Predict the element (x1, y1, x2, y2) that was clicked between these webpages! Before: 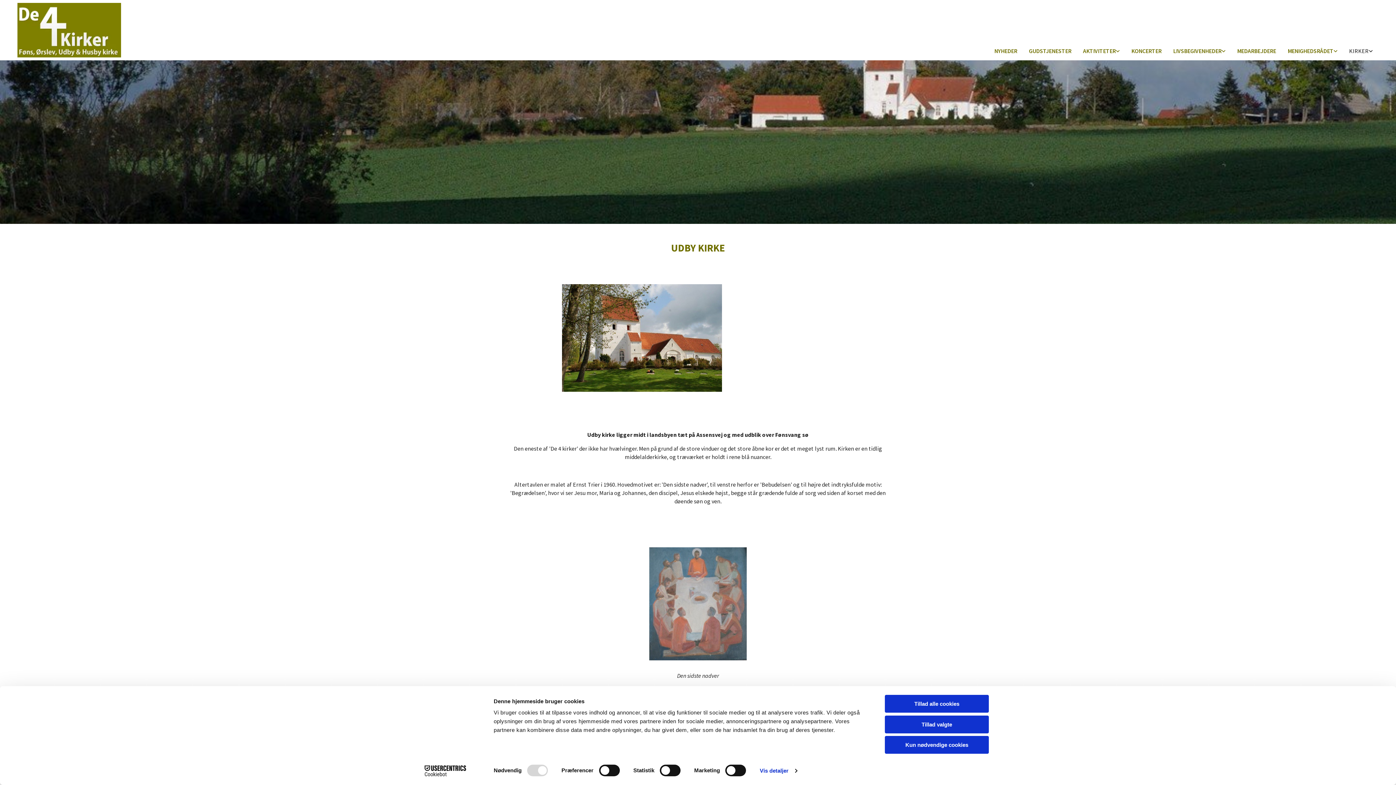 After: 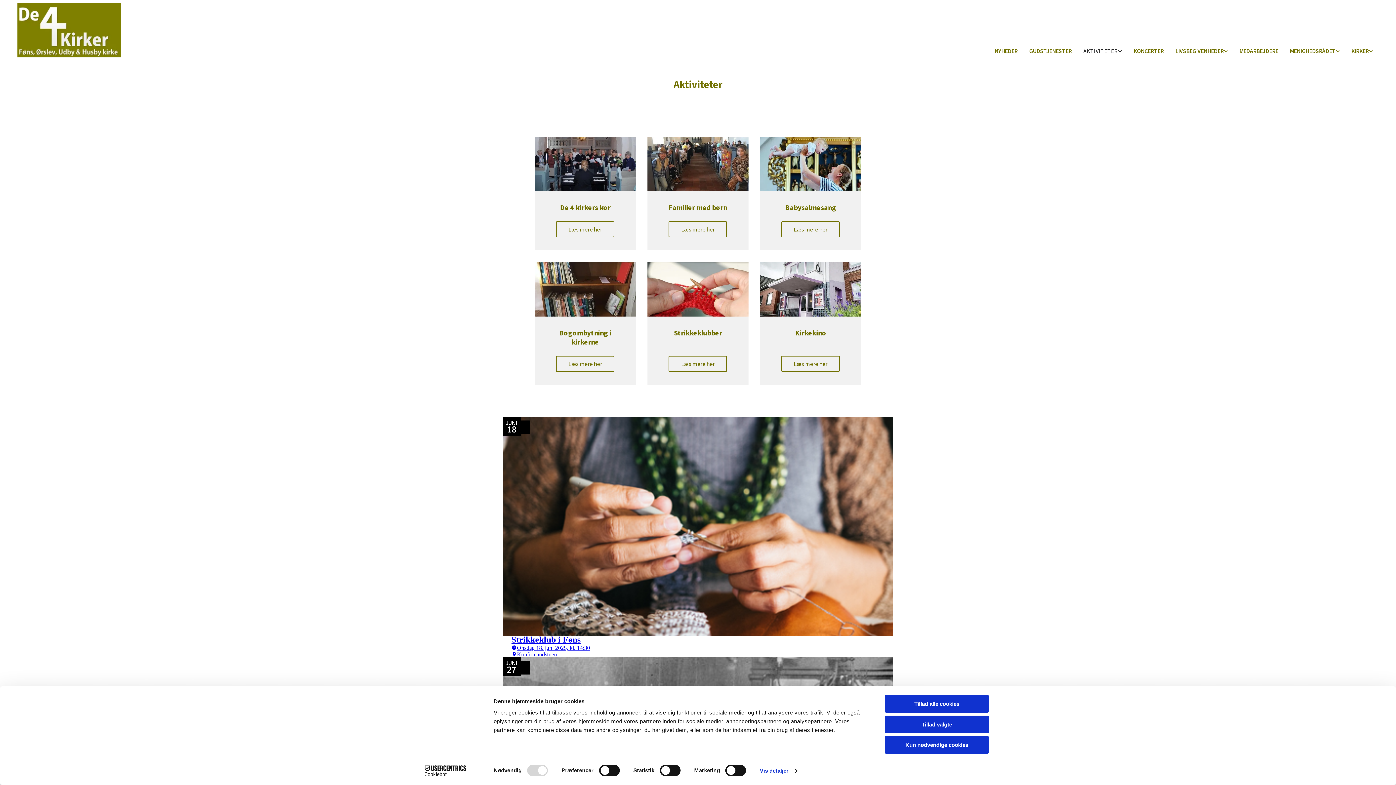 Action: label: AKTIVITETER bbox: (1077, 43, 1125, 59)